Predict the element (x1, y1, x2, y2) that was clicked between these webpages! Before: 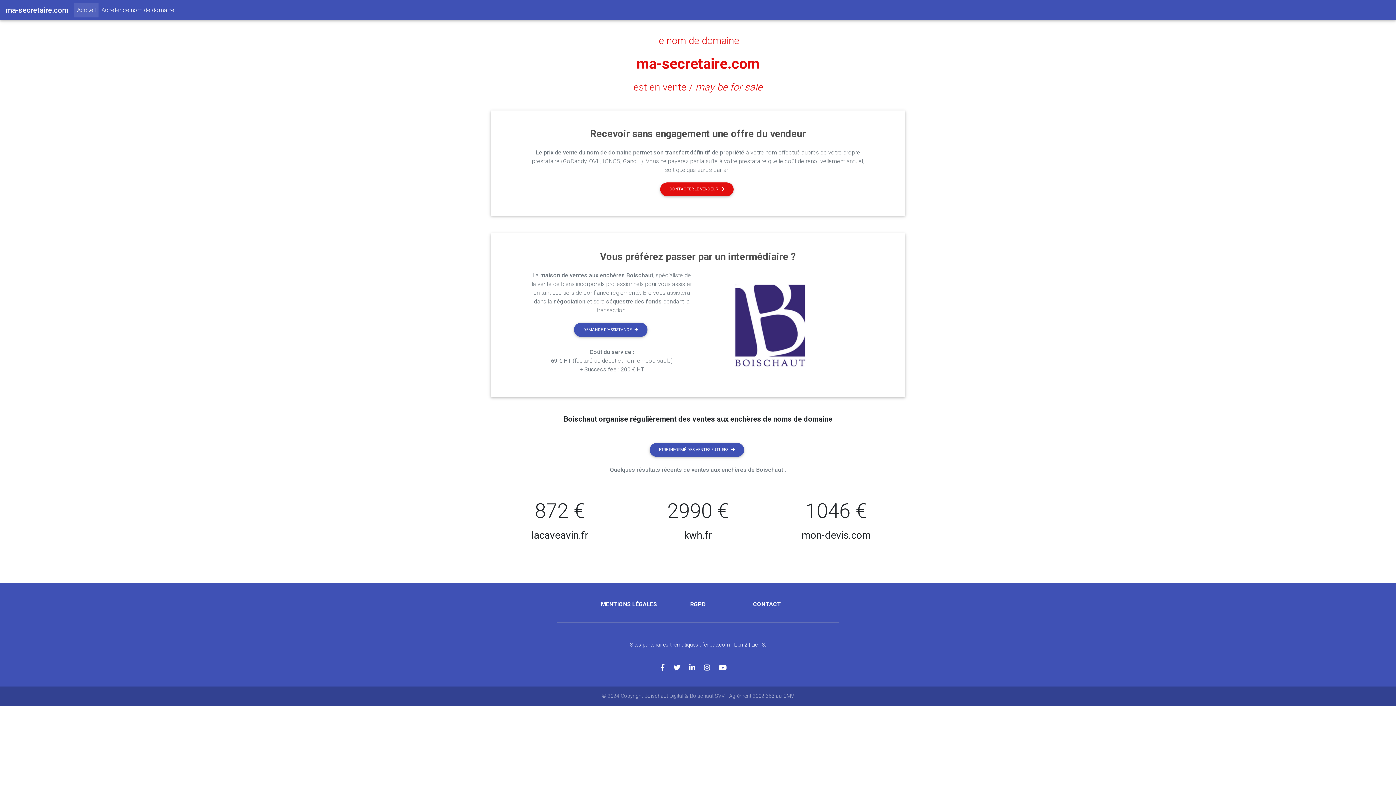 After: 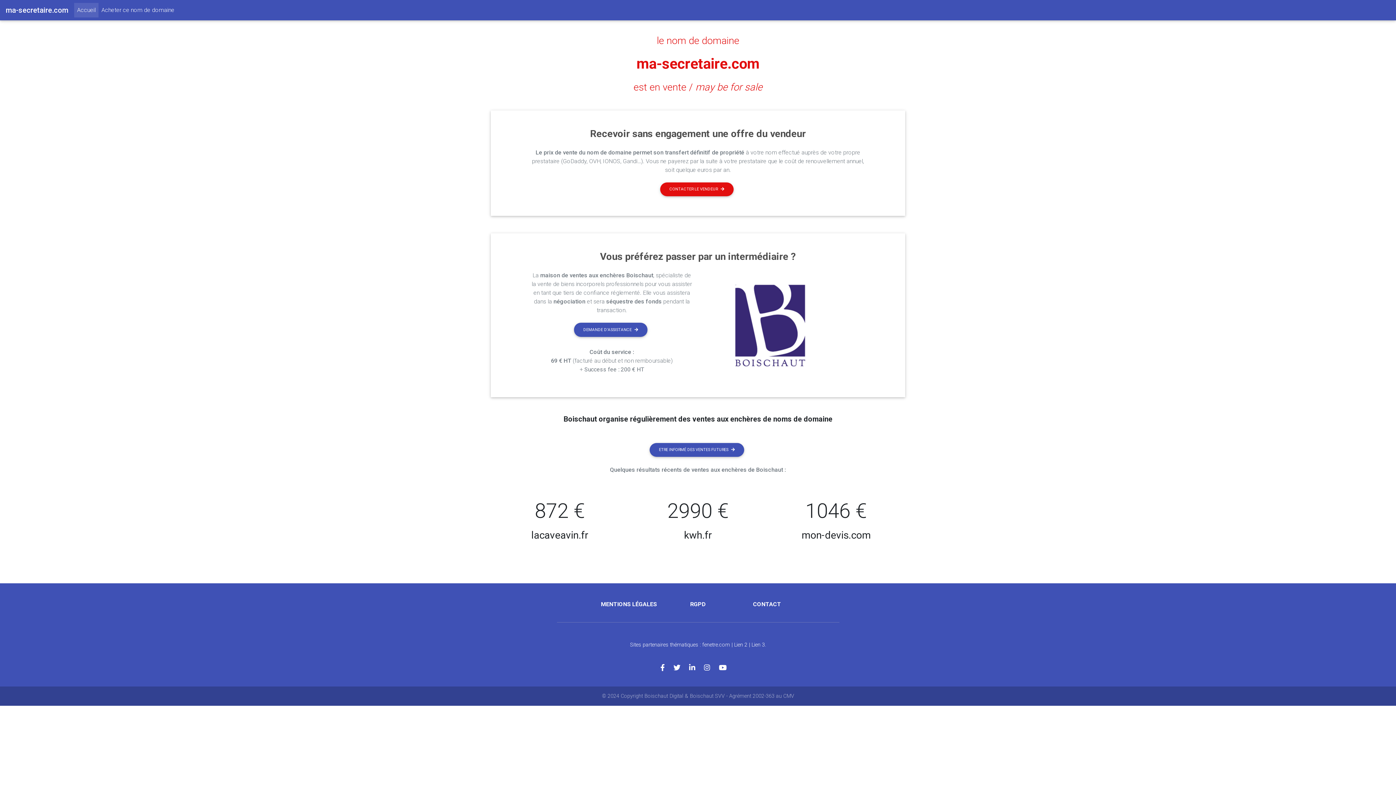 Action: label: ma-secretaire.com bbox: (636, 55, 759, 72)